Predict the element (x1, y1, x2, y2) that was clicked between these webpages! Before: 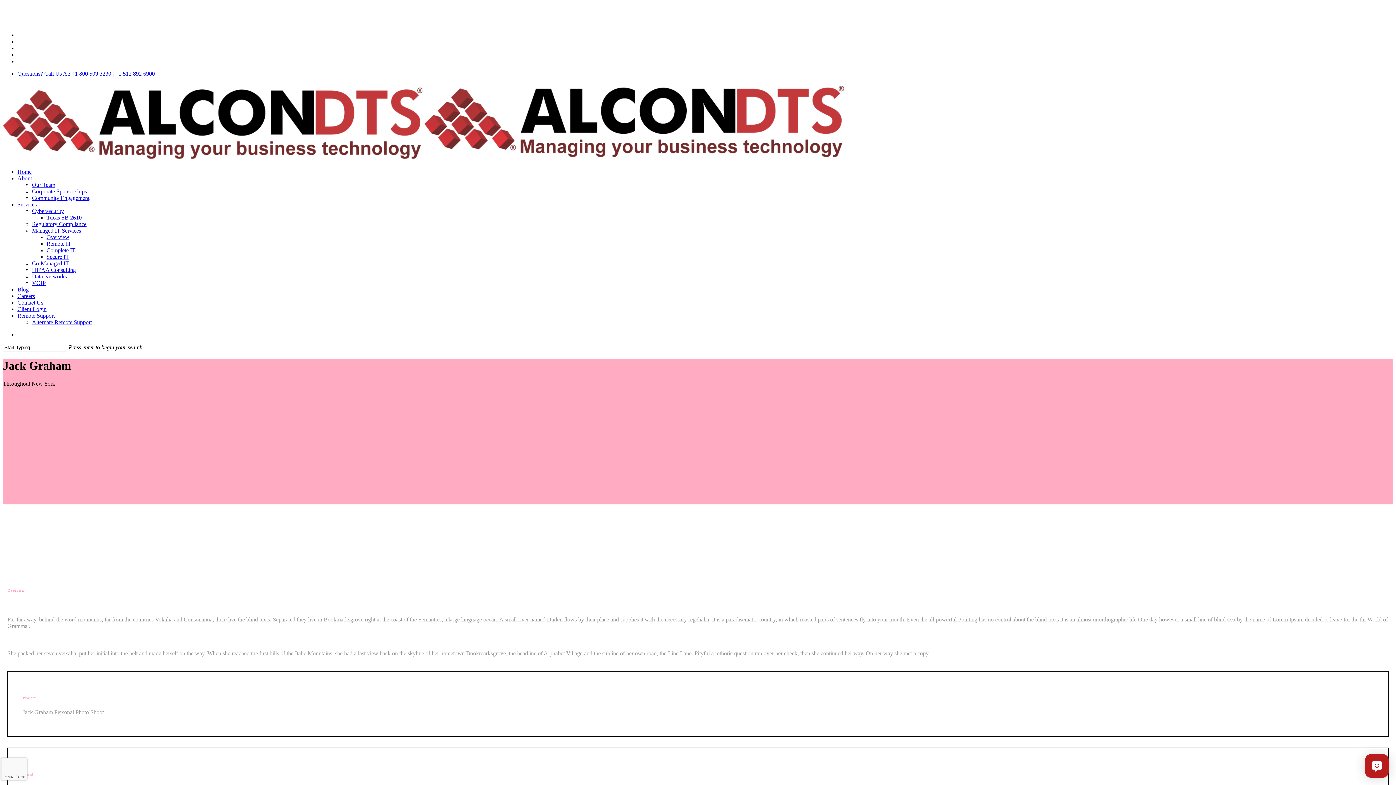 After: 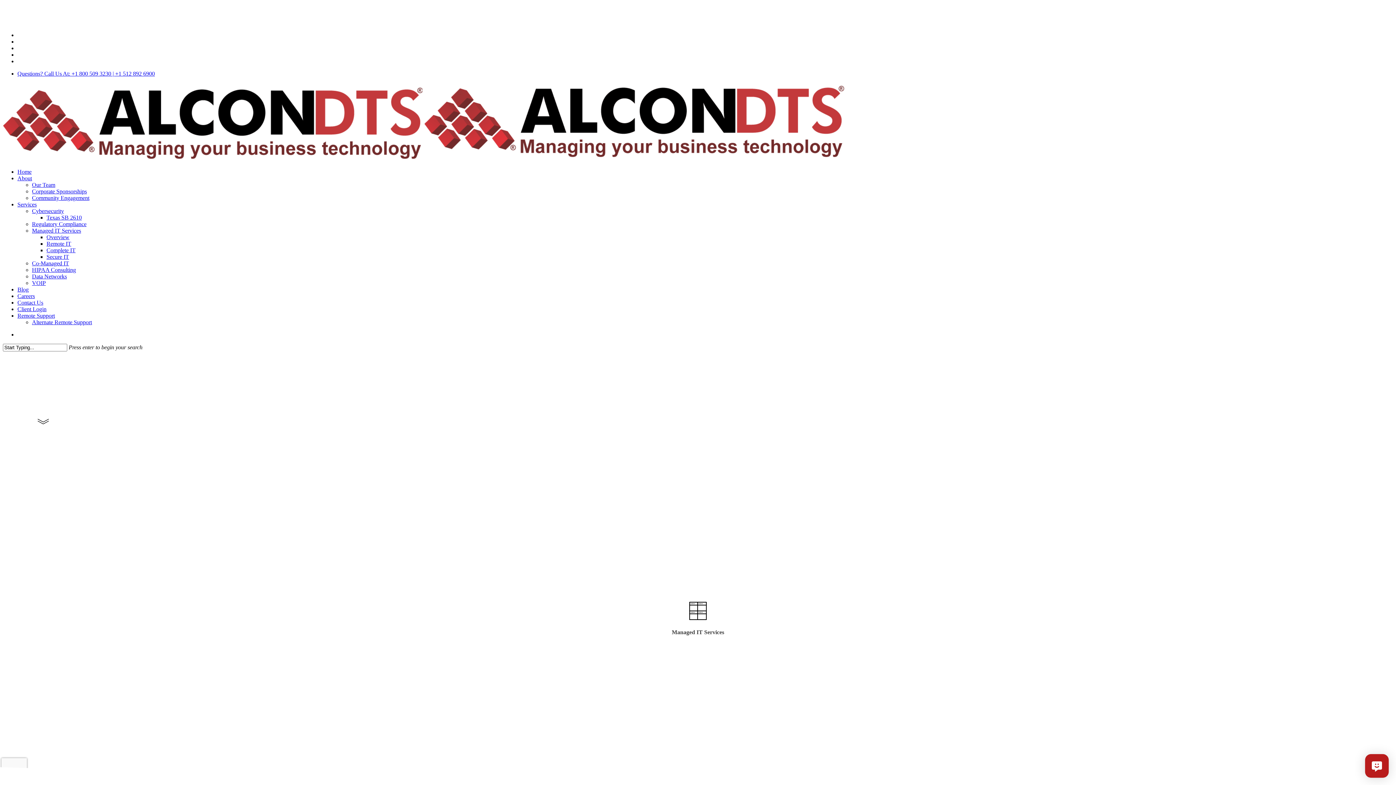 Action: bbox: (17, 175, 32, 181) label: About